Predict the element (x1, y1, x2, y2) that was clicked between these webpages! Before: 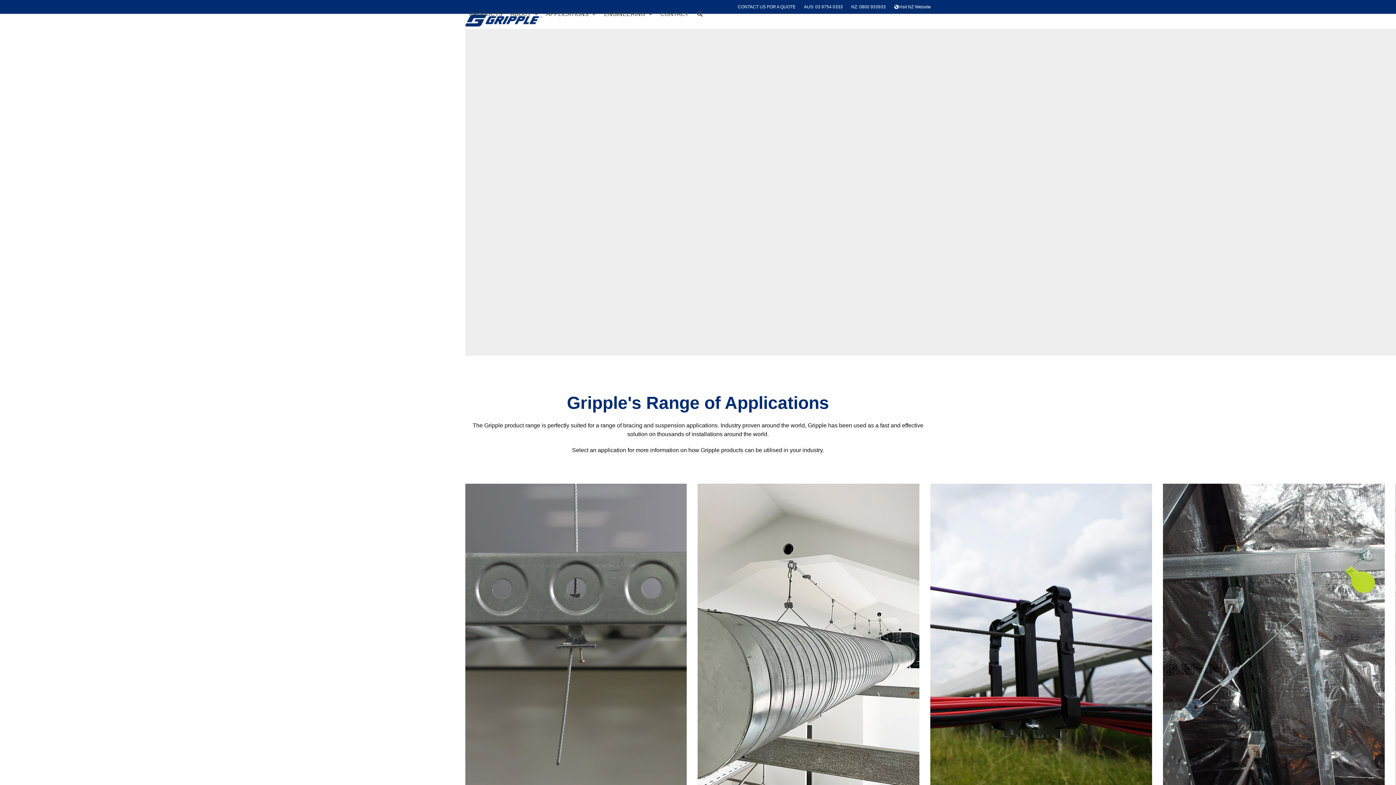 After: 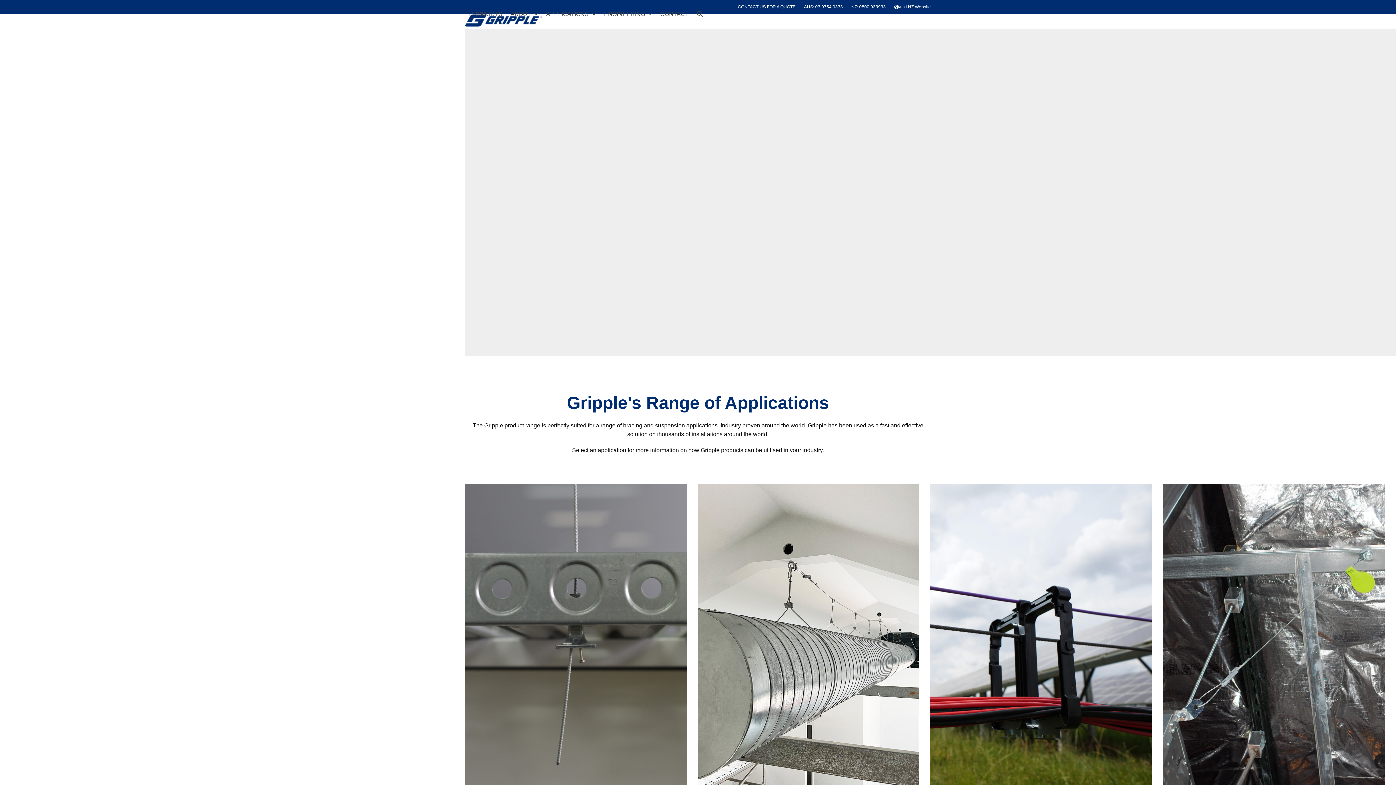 Action: label: AUS: 03 9754 0333 bbox: (804, 4, 843, 9)